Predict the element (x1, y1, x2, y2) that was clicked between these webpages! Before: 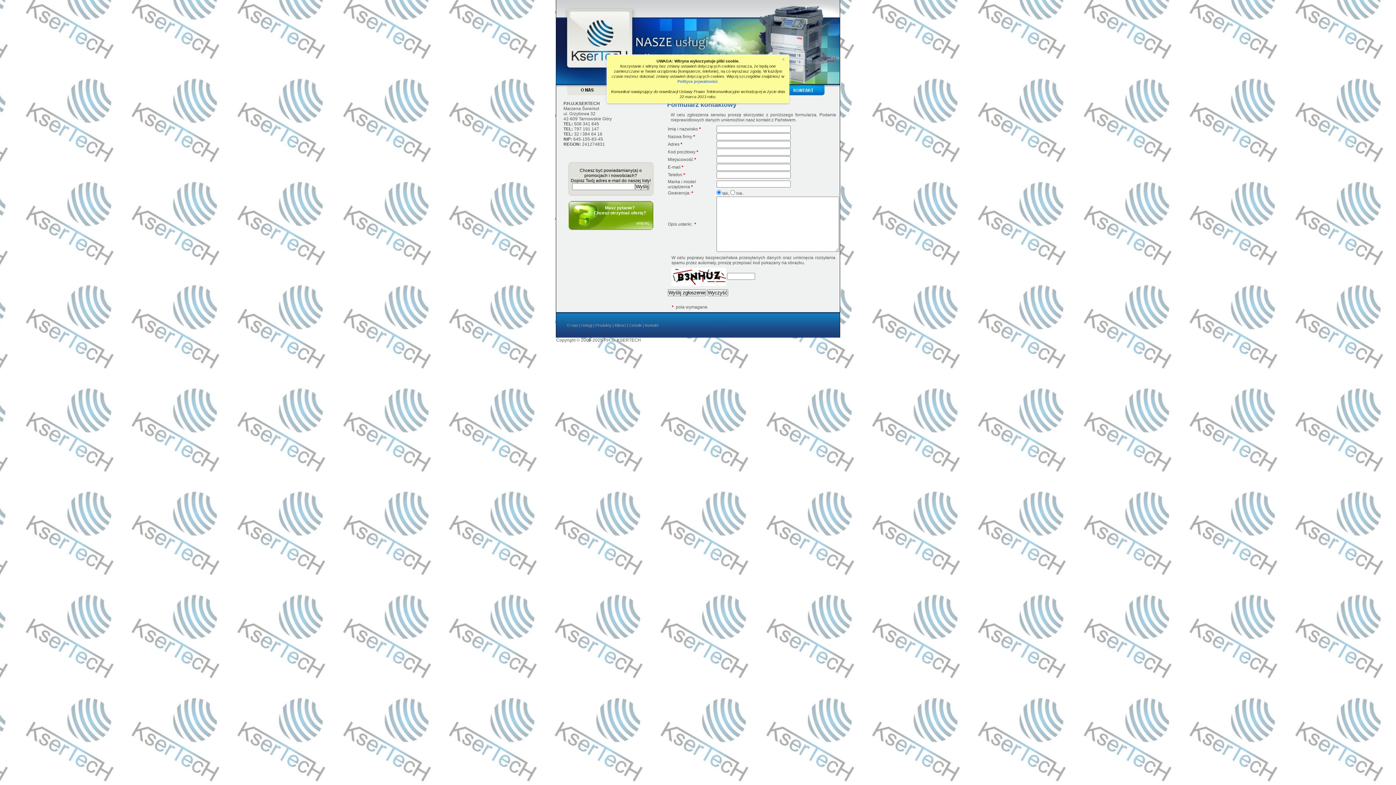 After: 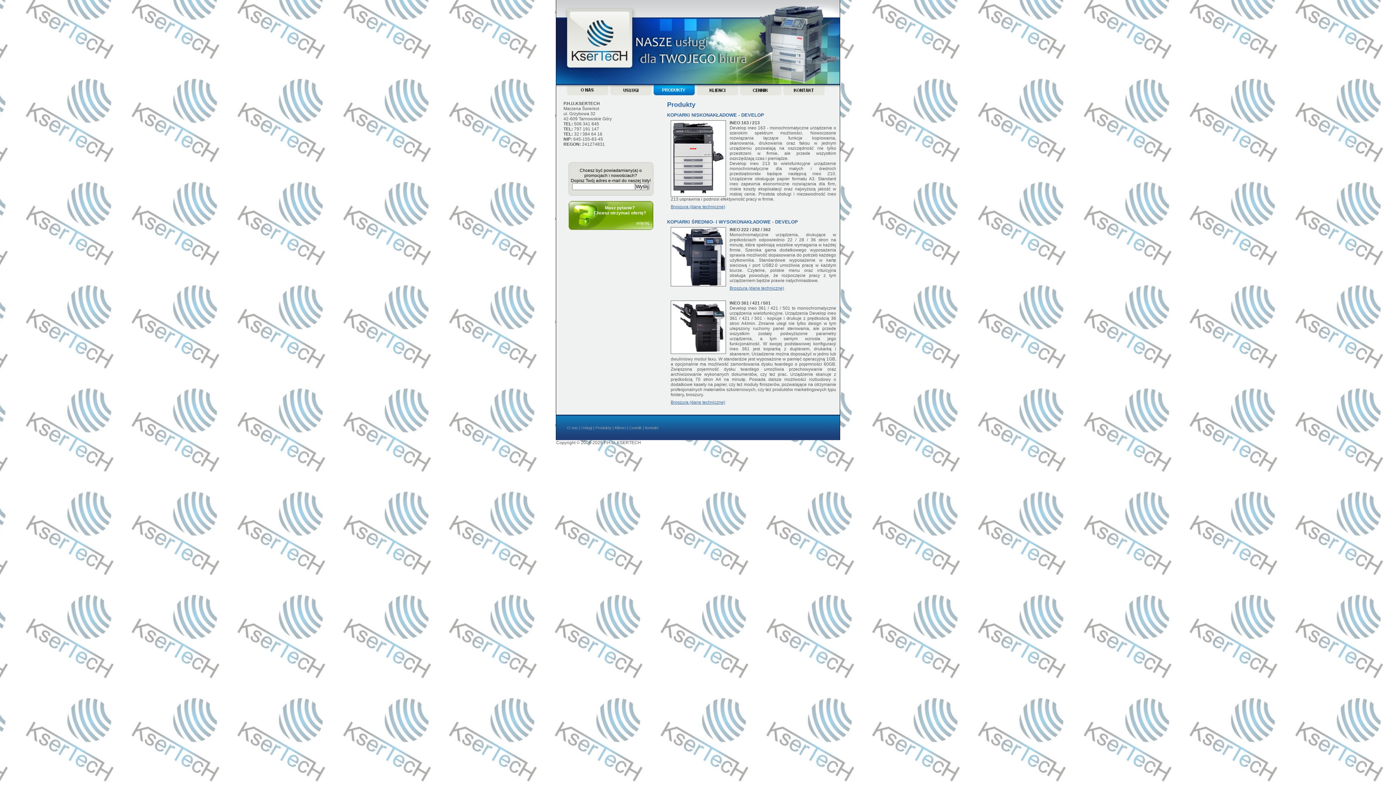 Action: bbox: (595, 323, 611, 327) label: Produkty